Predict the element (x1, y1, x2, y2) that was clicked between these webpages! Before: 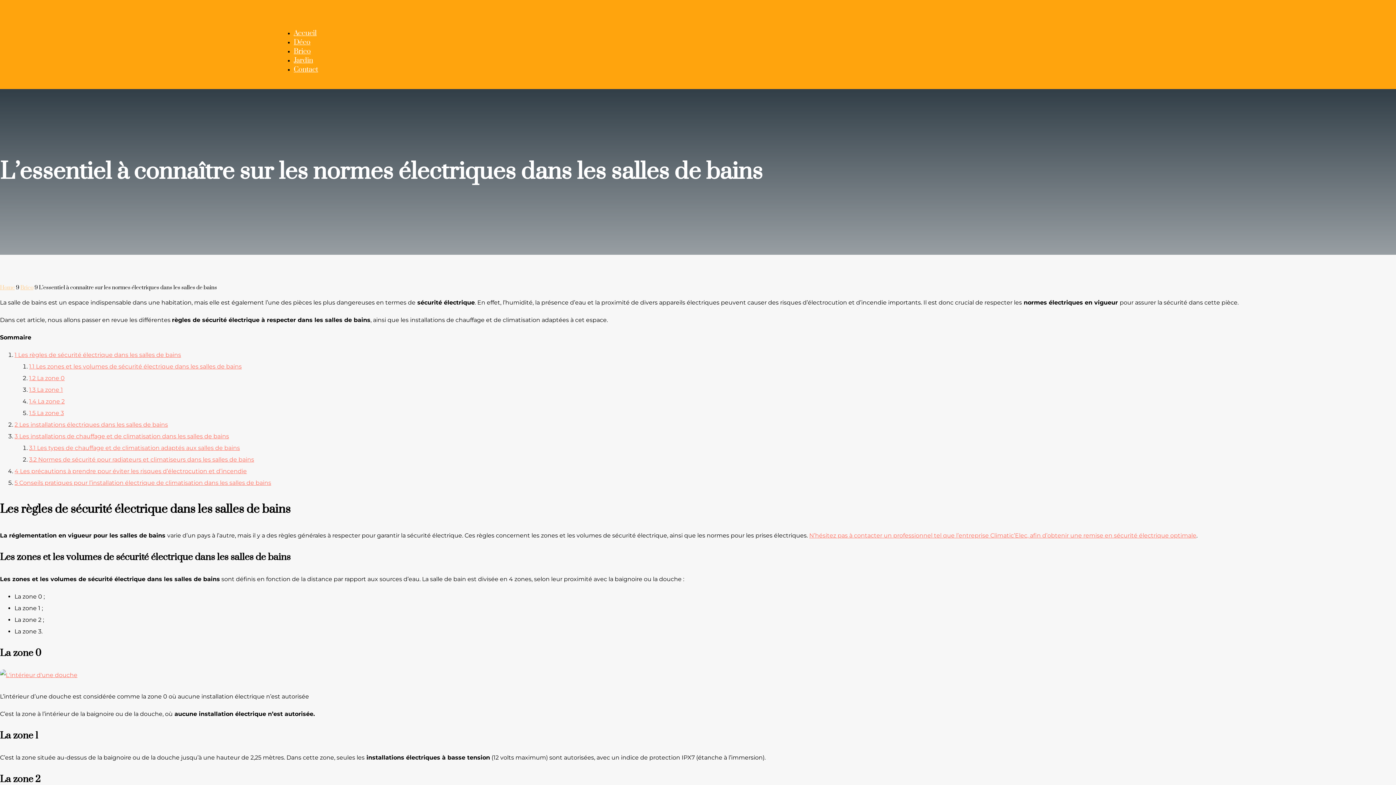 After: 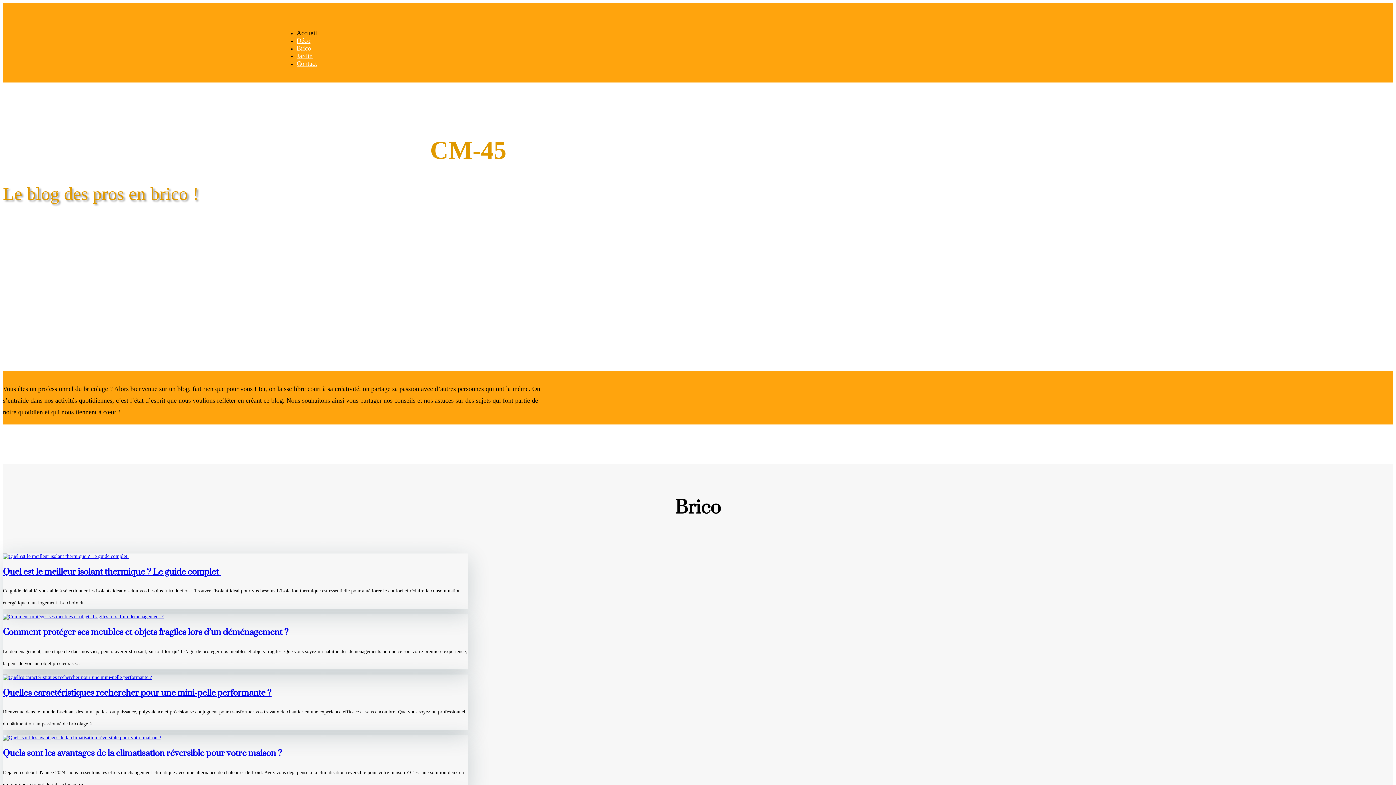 Action: label: Accueil bbox: (293, 28, 316, 37)